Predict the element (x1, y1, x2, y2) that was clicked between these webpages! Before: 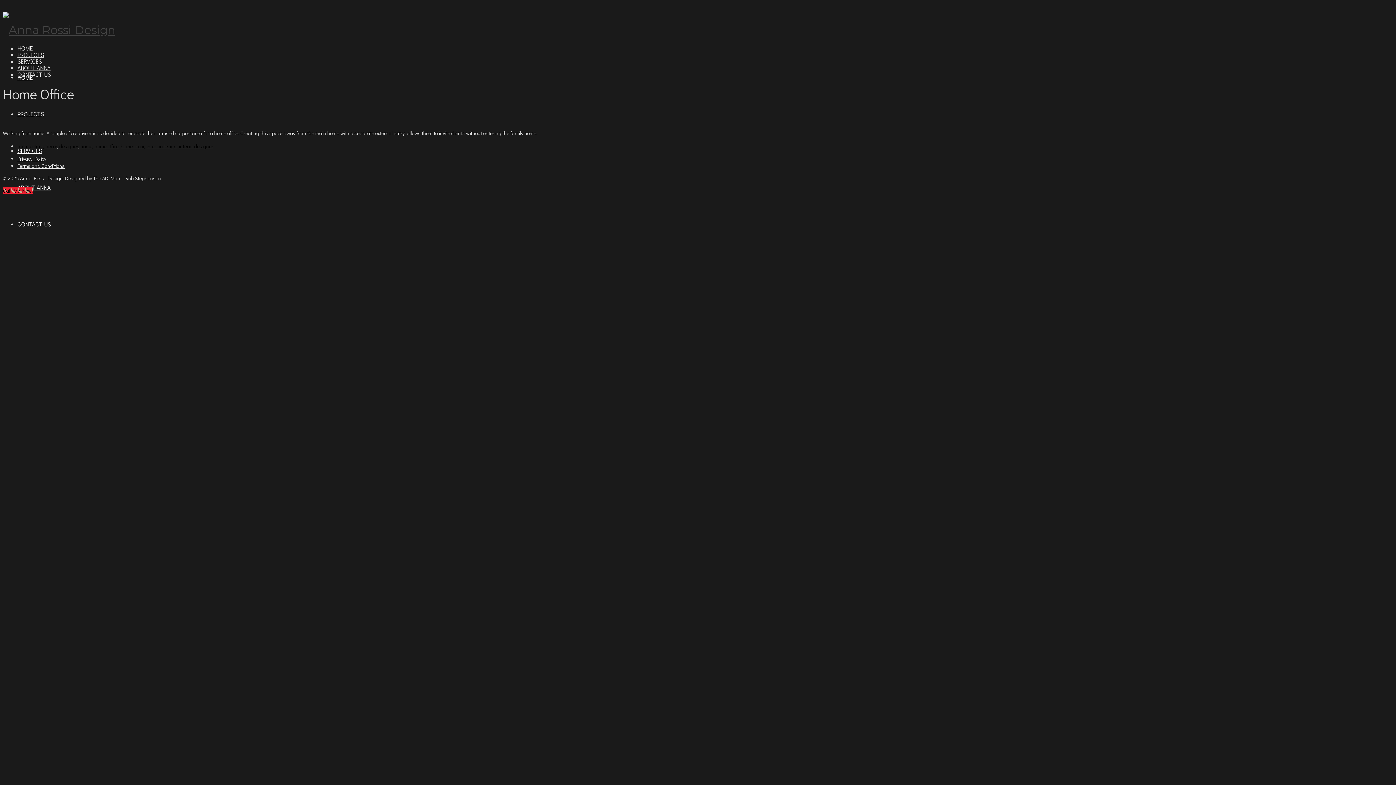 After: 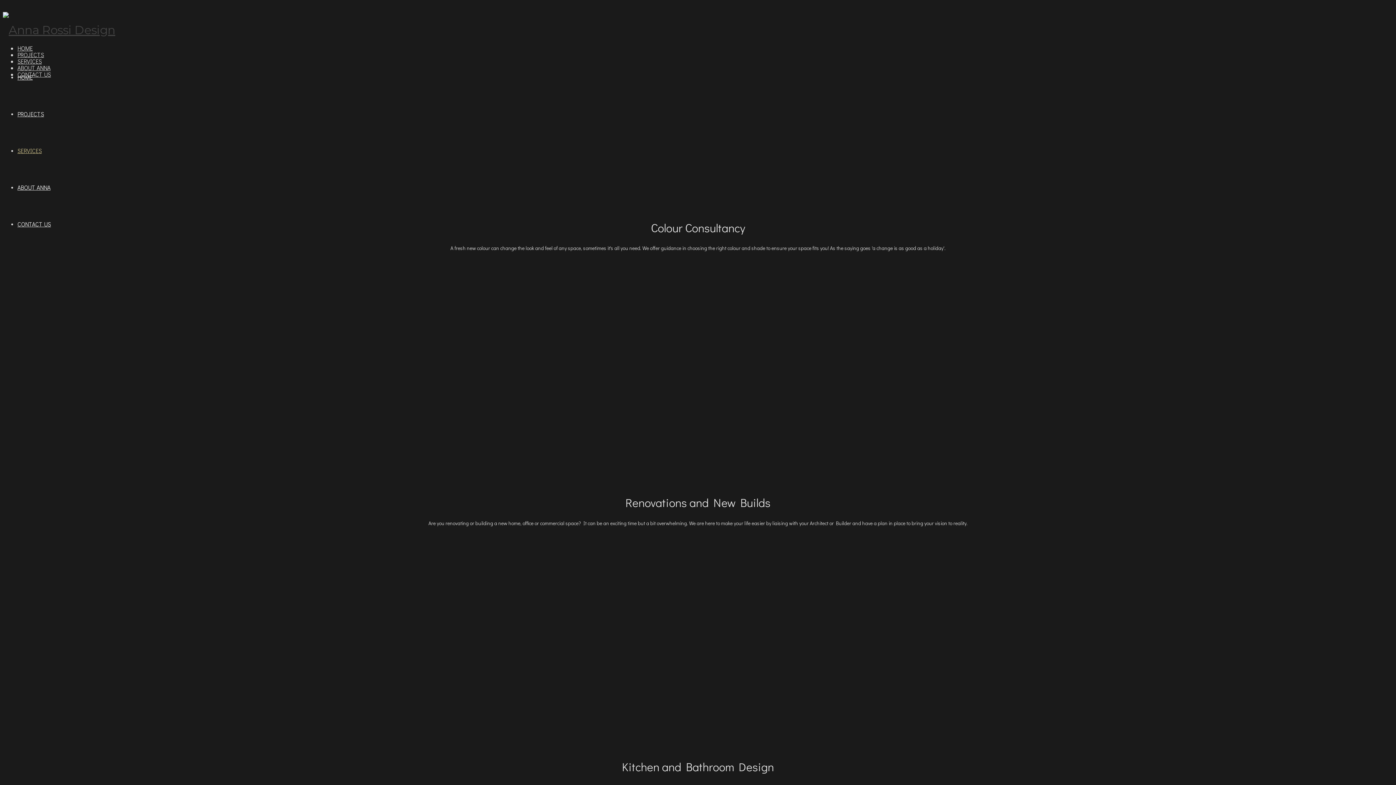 Action: label: SERVICES bbox: (17, 57, 41, 65)